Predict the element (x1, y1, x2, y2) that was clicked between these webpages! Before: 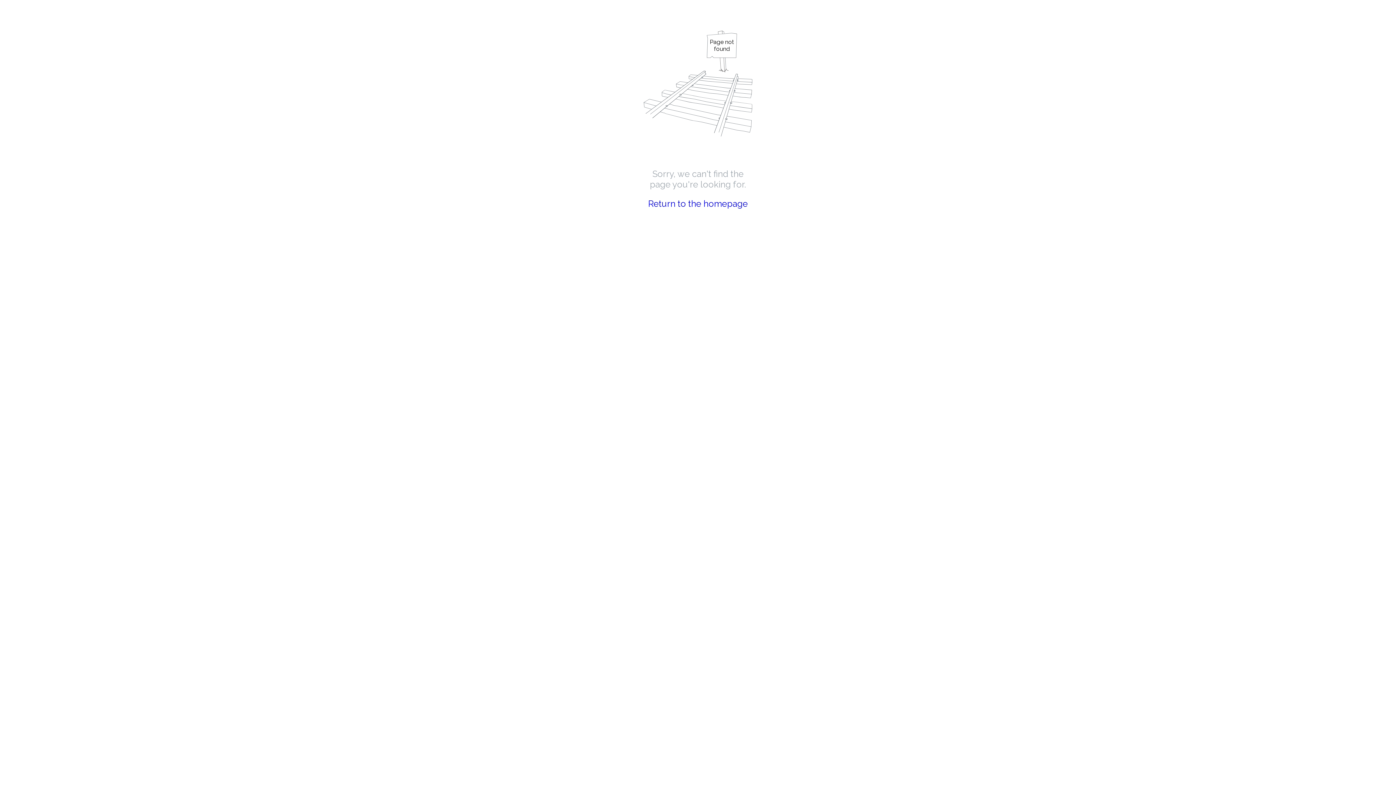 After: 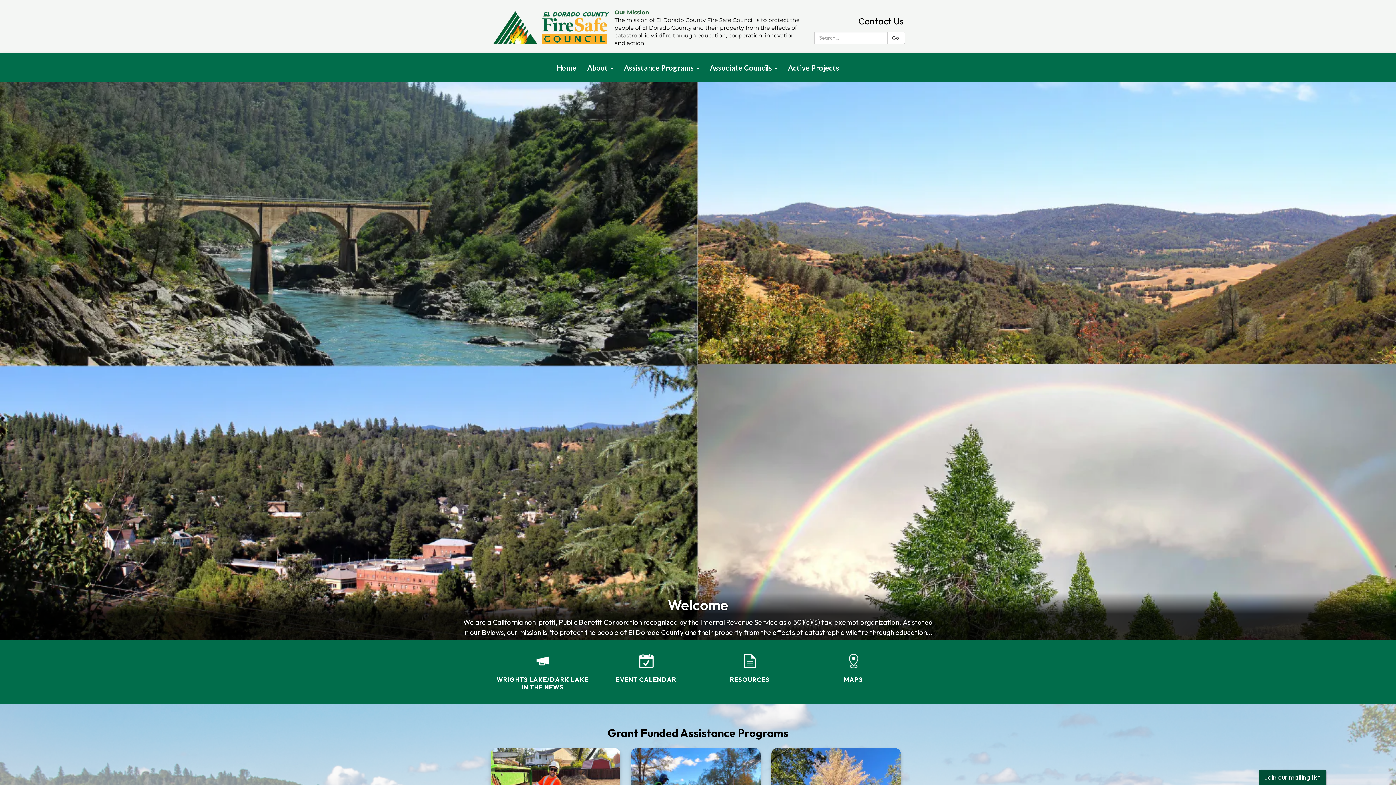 Action: label: Return to the homepage bbox: (648, 198, 748, 209)